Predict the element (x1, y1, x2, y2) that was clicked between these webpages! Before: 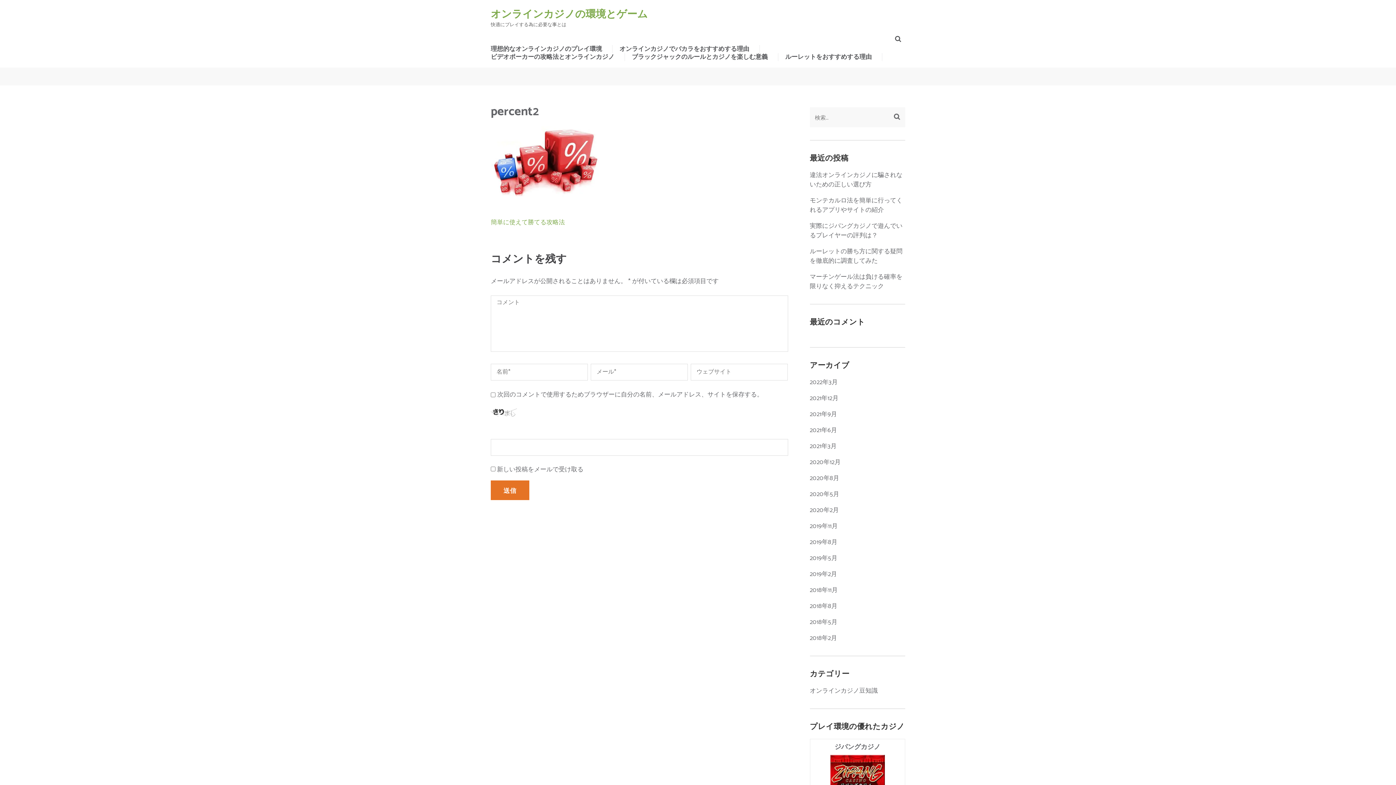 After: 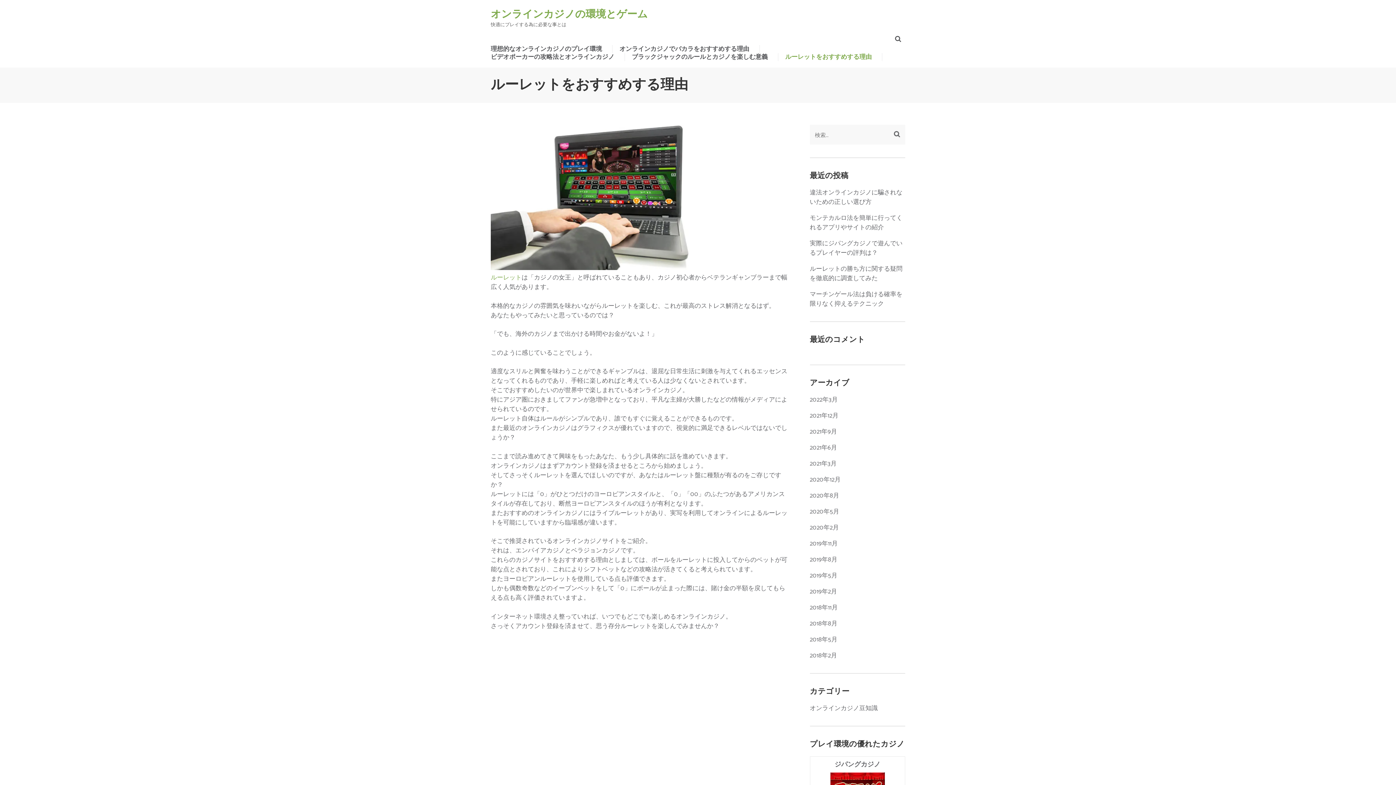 Action: label: ルーレットをおすすめする理由 bbox: (785, 52, 872, 74)